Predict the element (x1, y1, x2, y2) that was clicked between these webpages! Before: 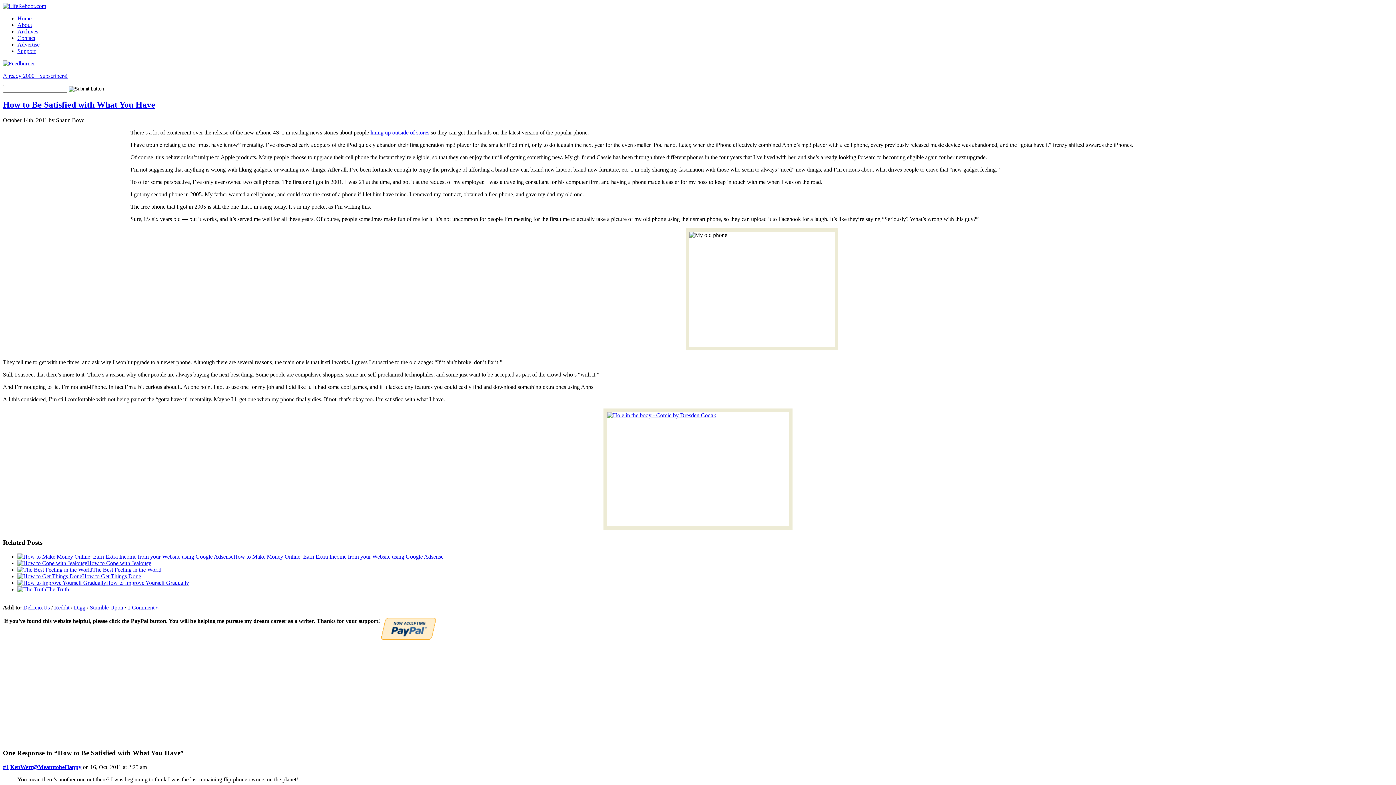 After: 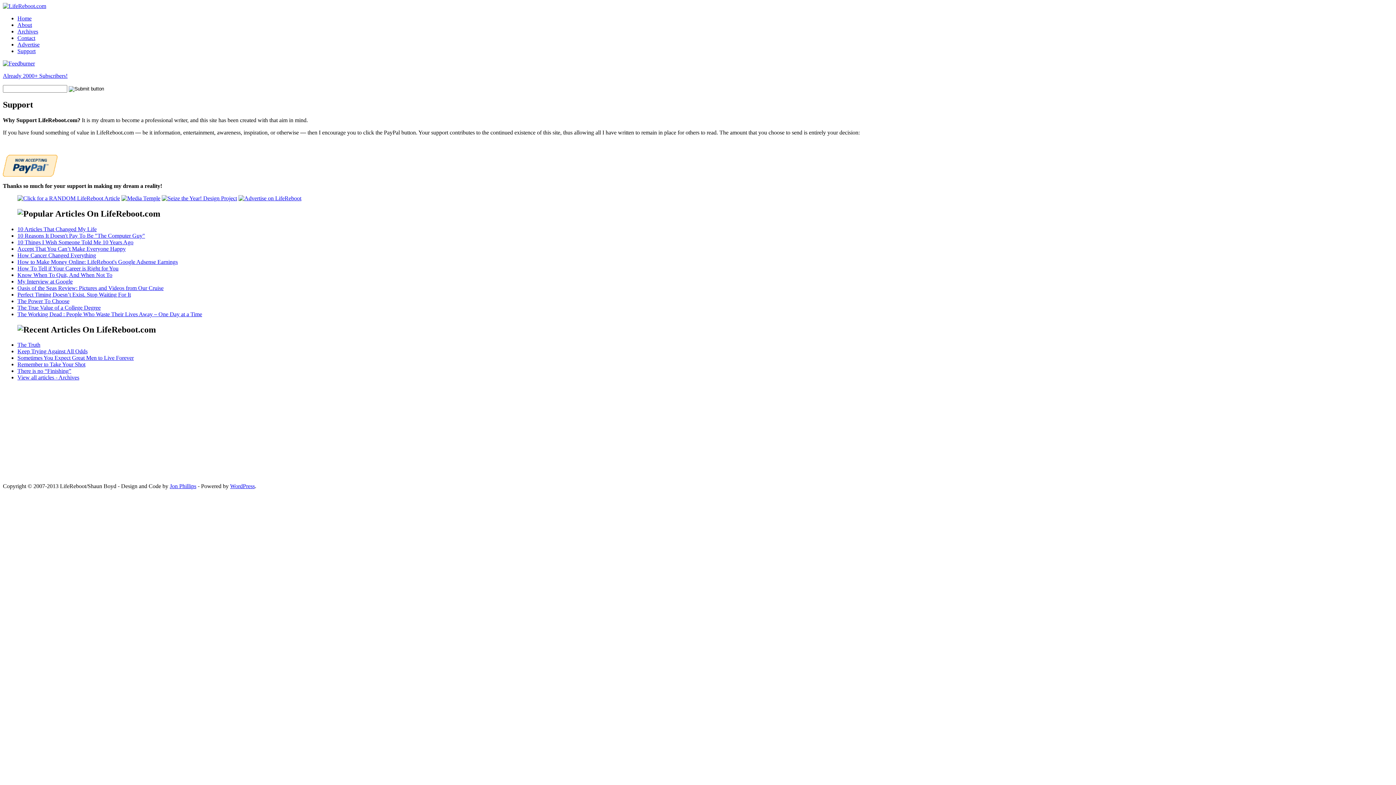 Action: label: Support bbox: (17, 48, 35, 54)